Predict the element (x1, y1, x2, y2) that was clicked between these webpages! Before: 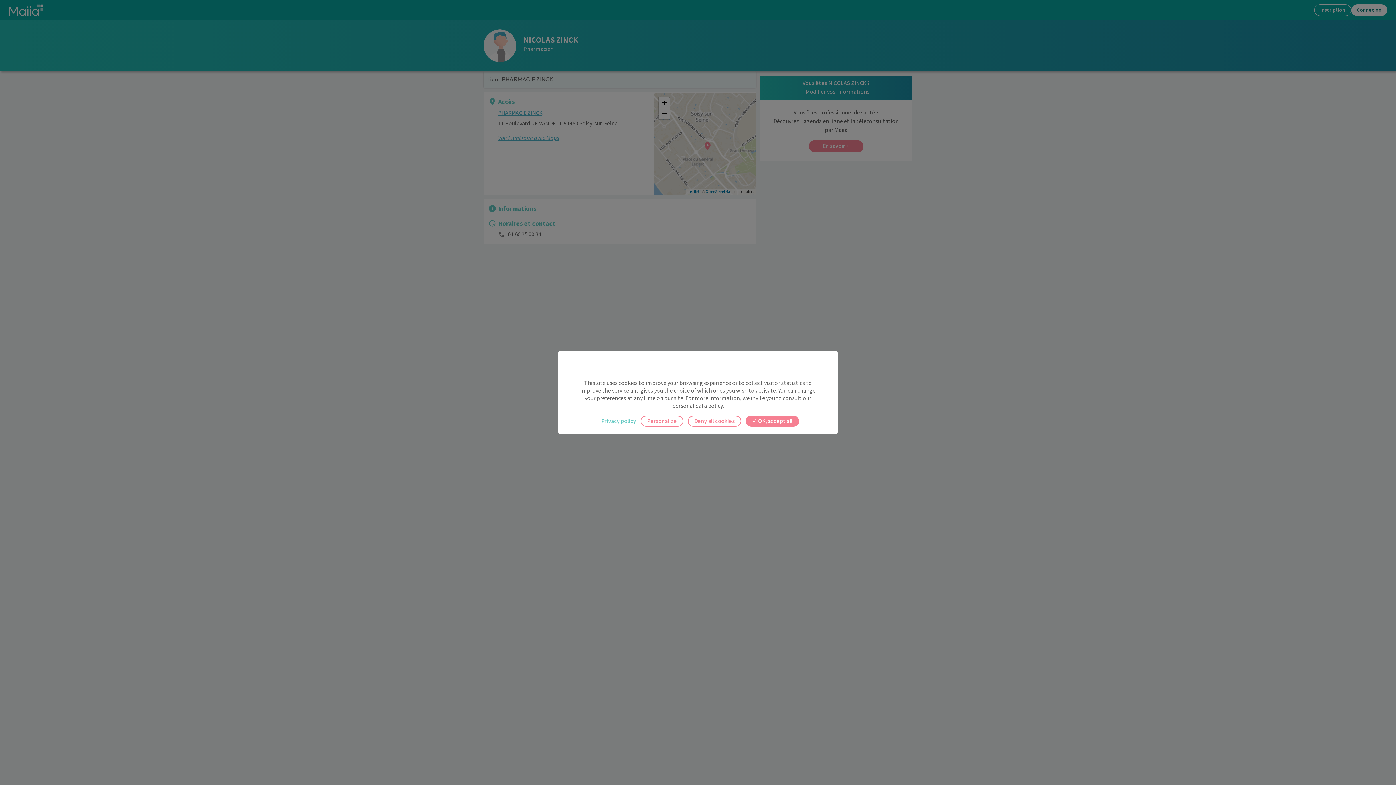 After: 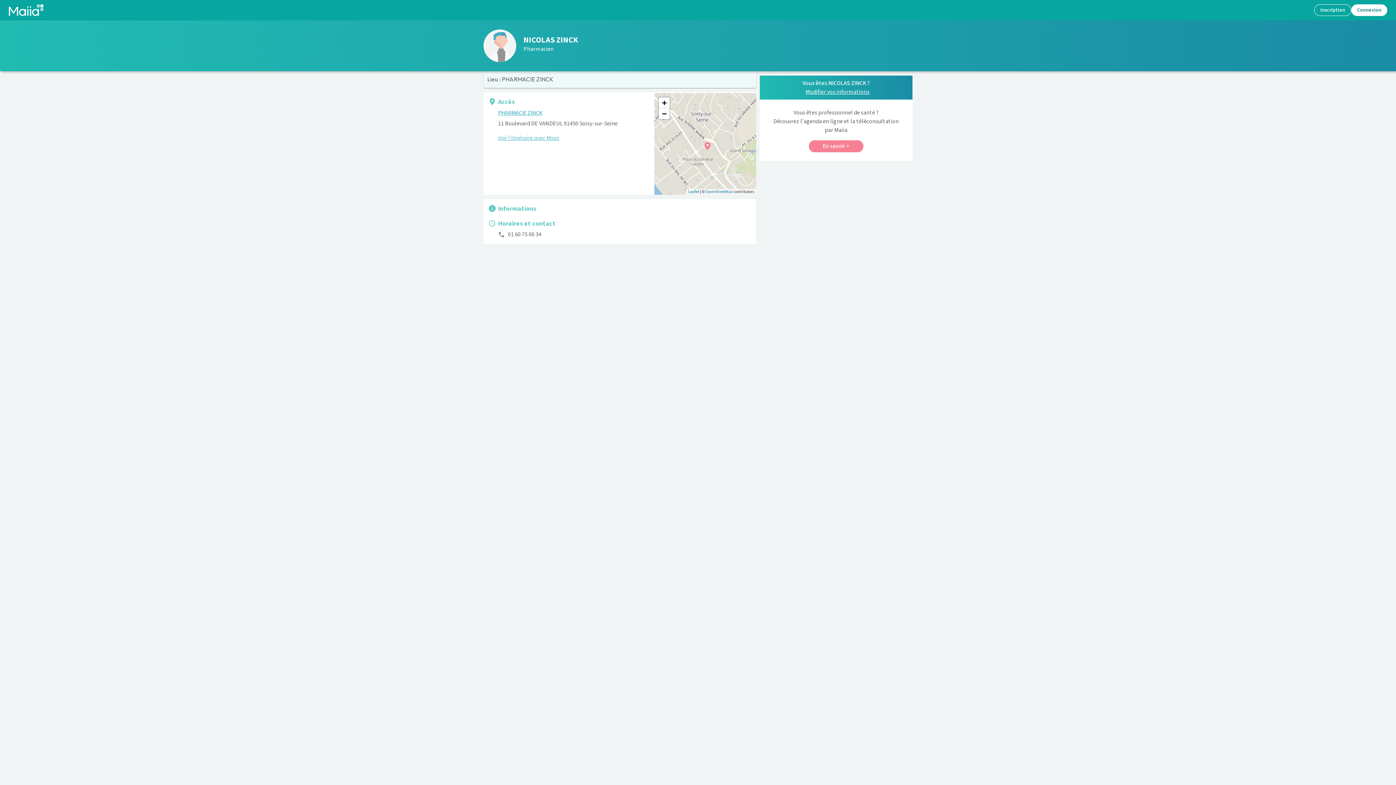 Action: bbox: (688, 416, 741, 426) label: Deny all cookies